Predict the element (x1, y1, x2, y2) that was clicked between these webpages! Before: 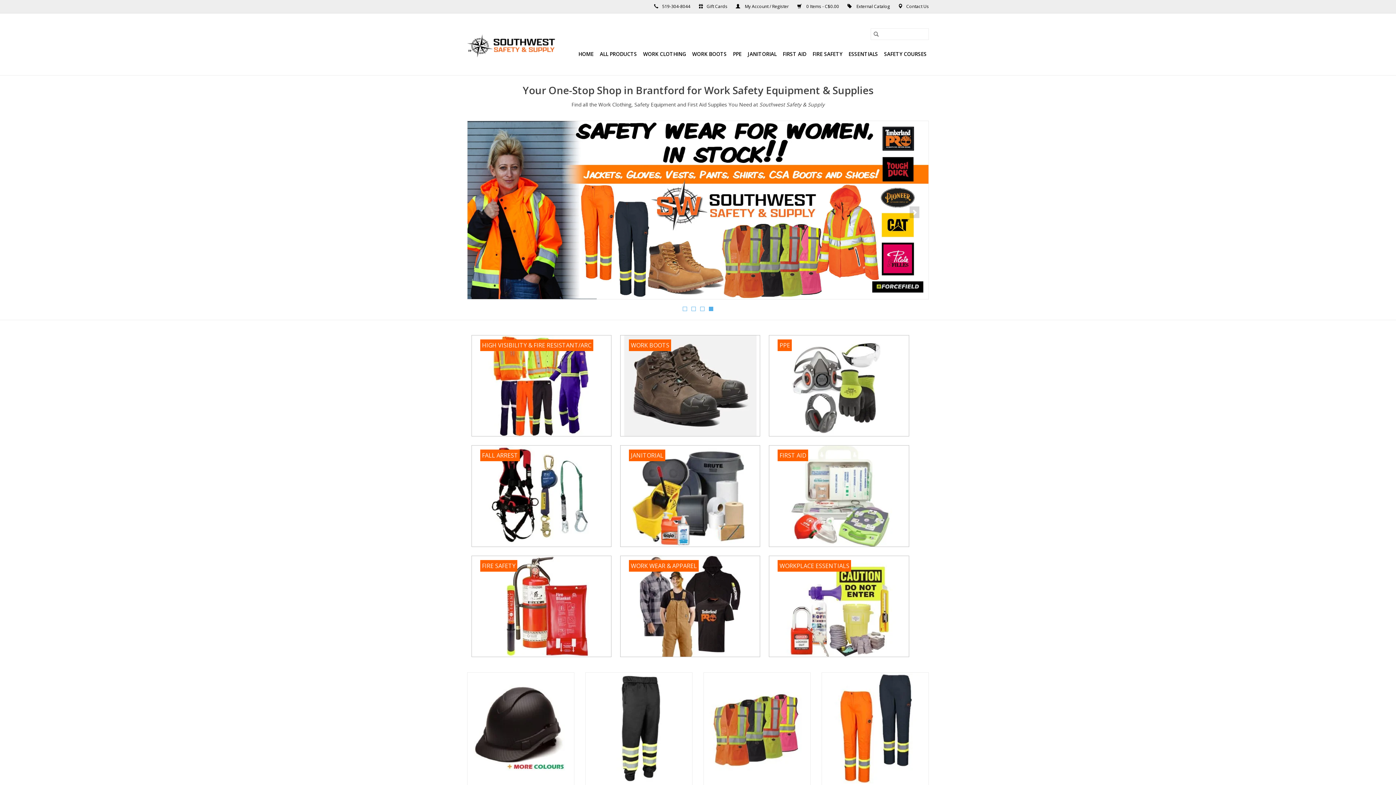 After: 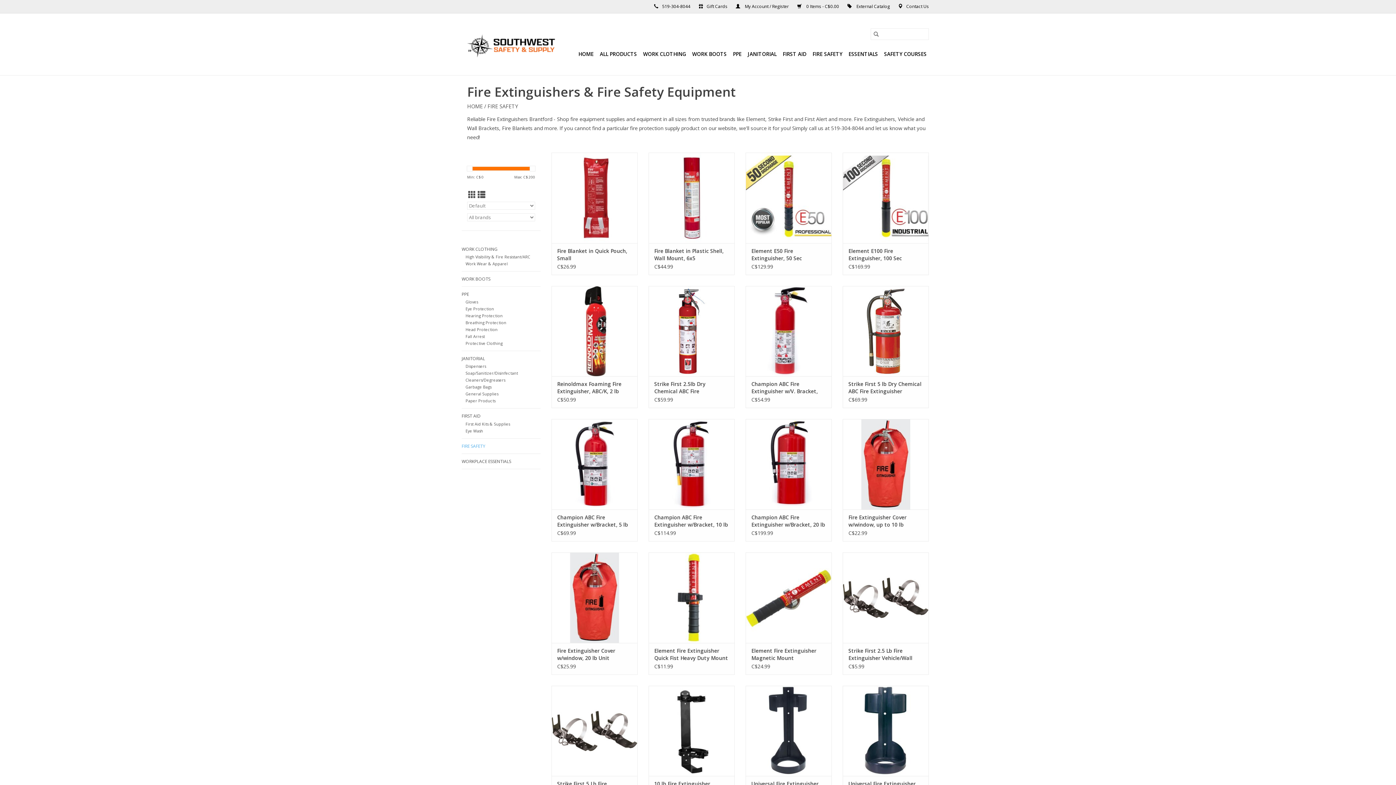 Action: bbox: (472, 556, 611, 657) label: FIRE SAFETY